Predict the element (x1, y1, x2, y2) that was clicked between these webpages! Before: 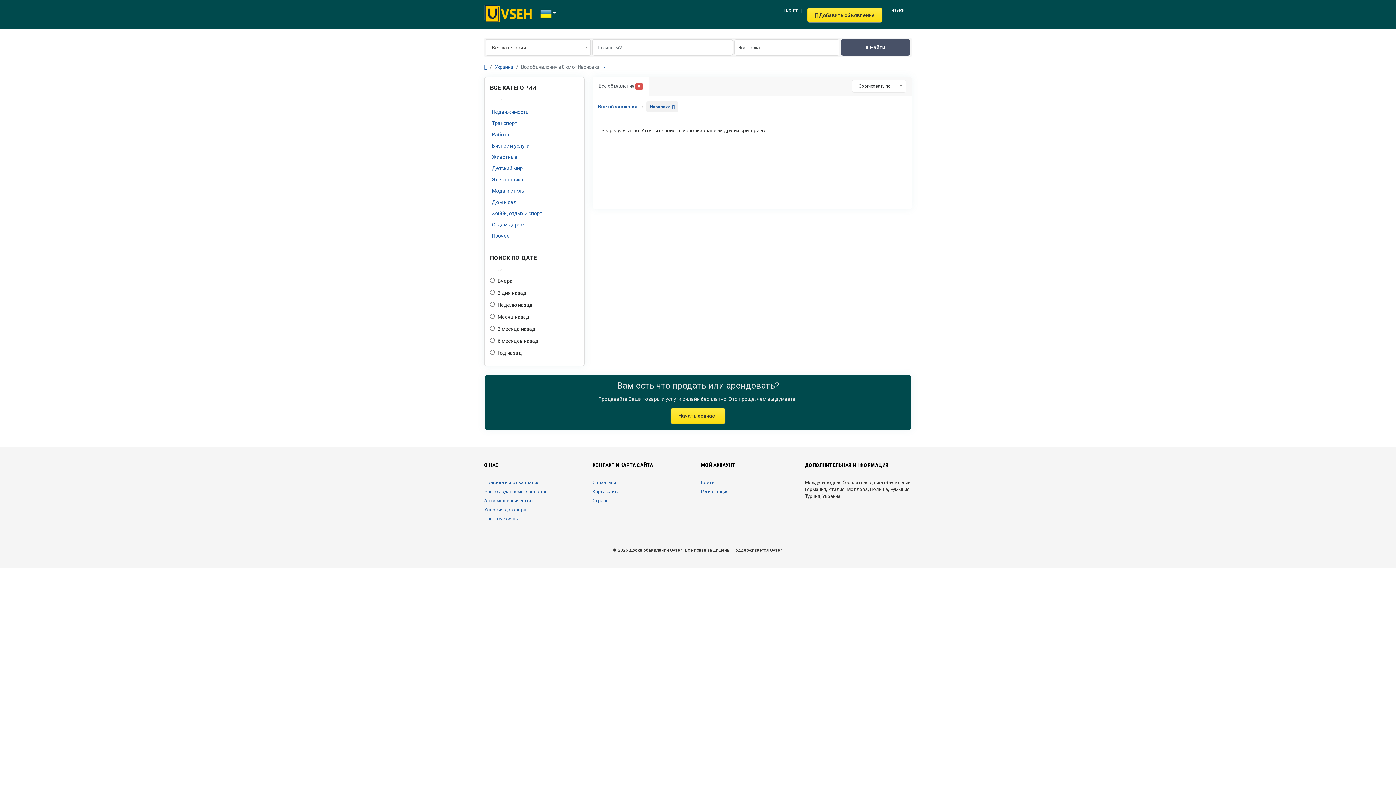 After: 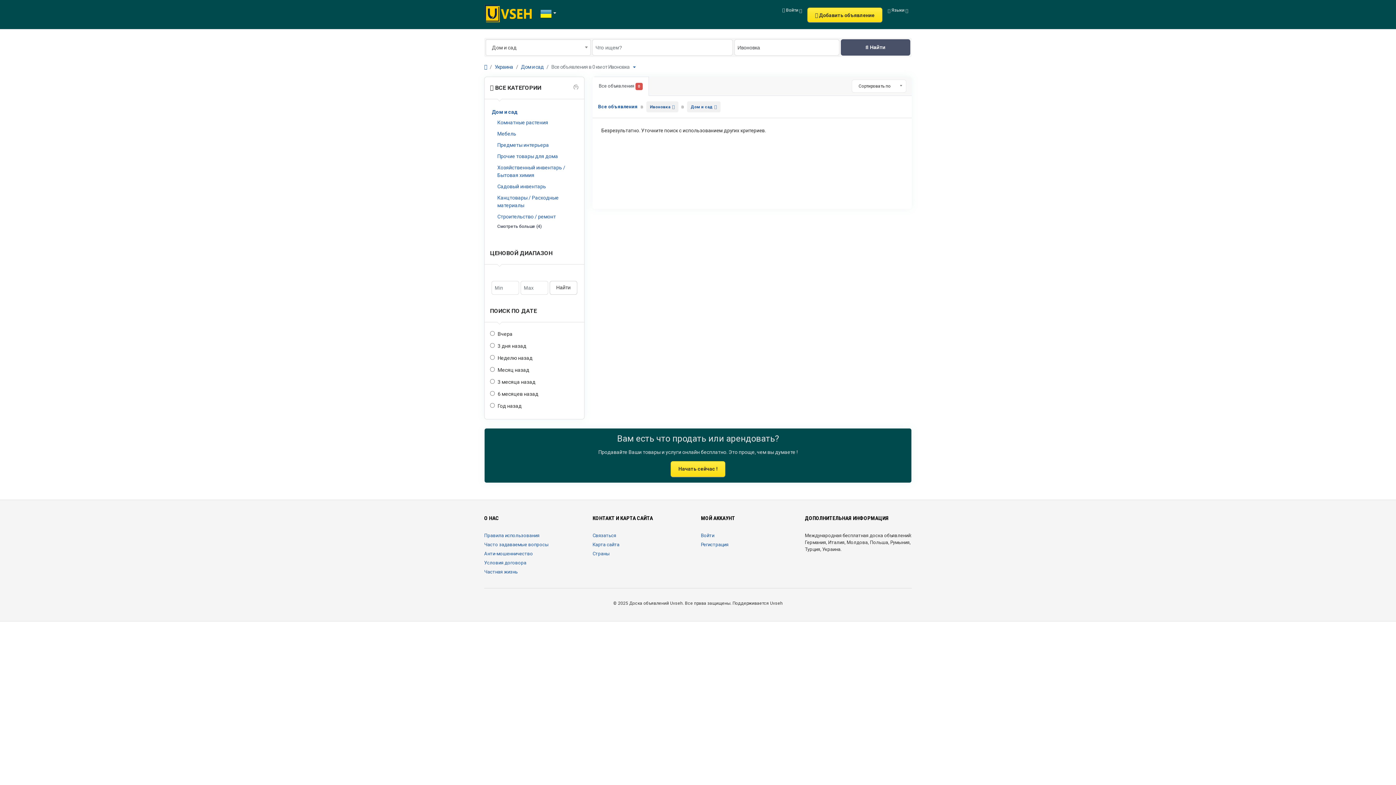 Action: bbox: (490, 197, 578, 207) label: Дом и сад